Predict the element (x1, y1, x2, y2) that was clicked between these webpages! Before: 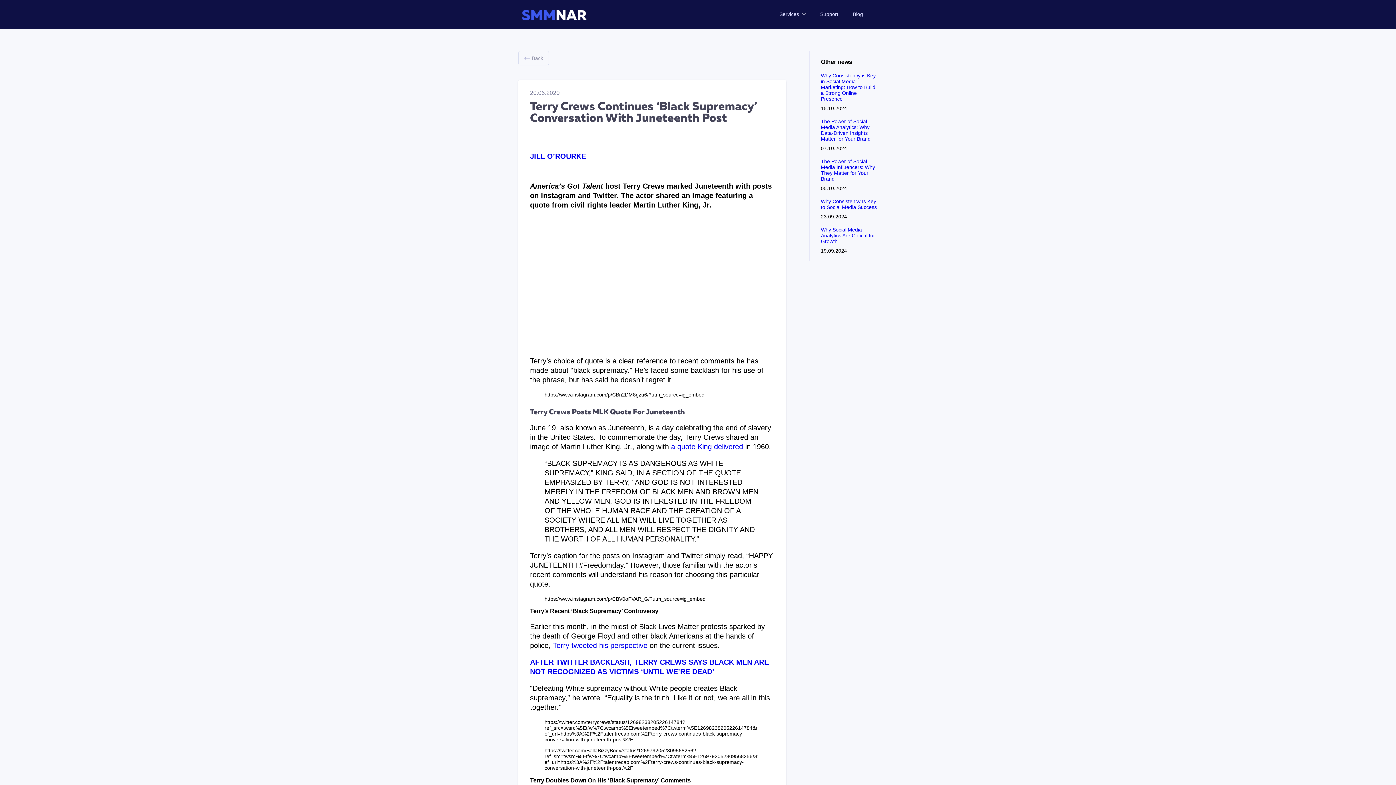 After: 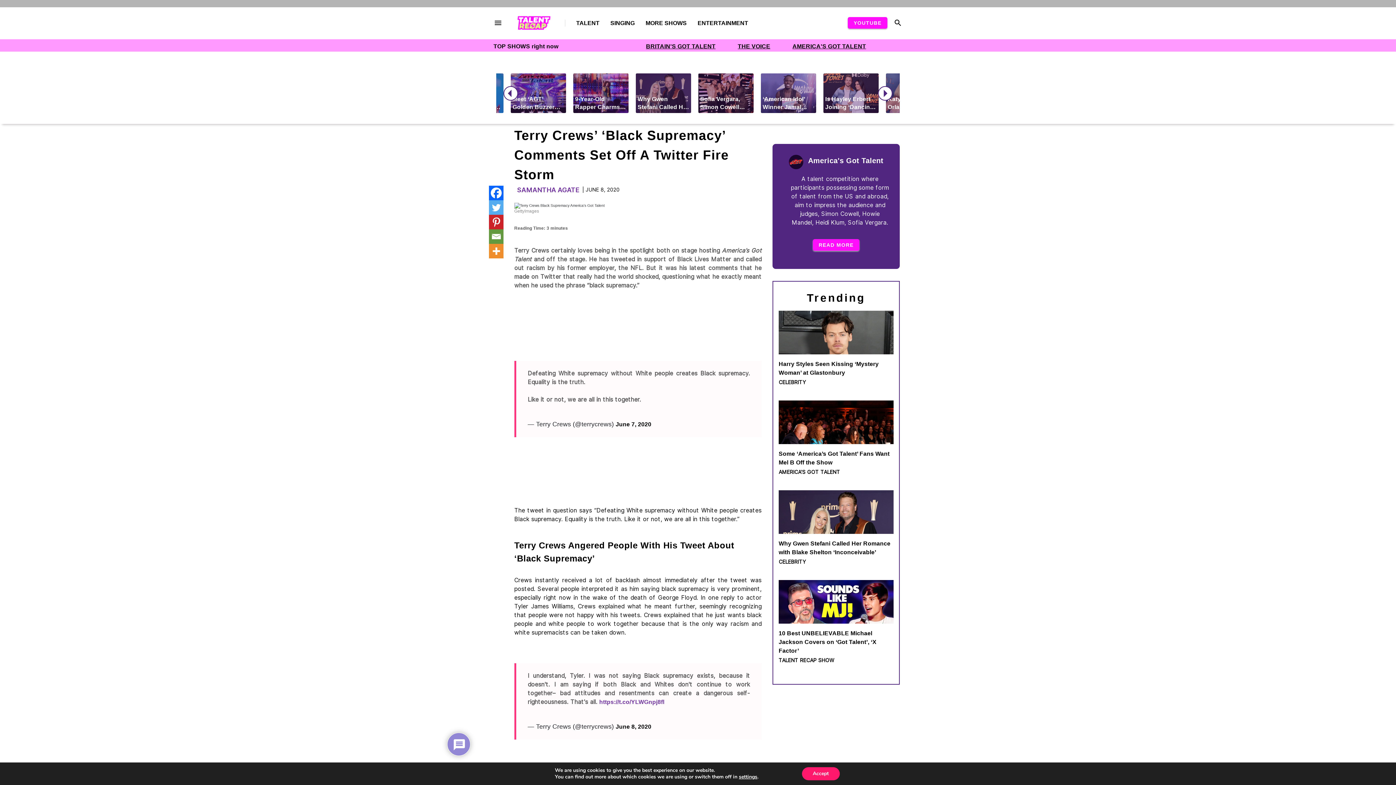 Action: bbox: (553, 641, 647, 649) label: Terry tweeted his perspective